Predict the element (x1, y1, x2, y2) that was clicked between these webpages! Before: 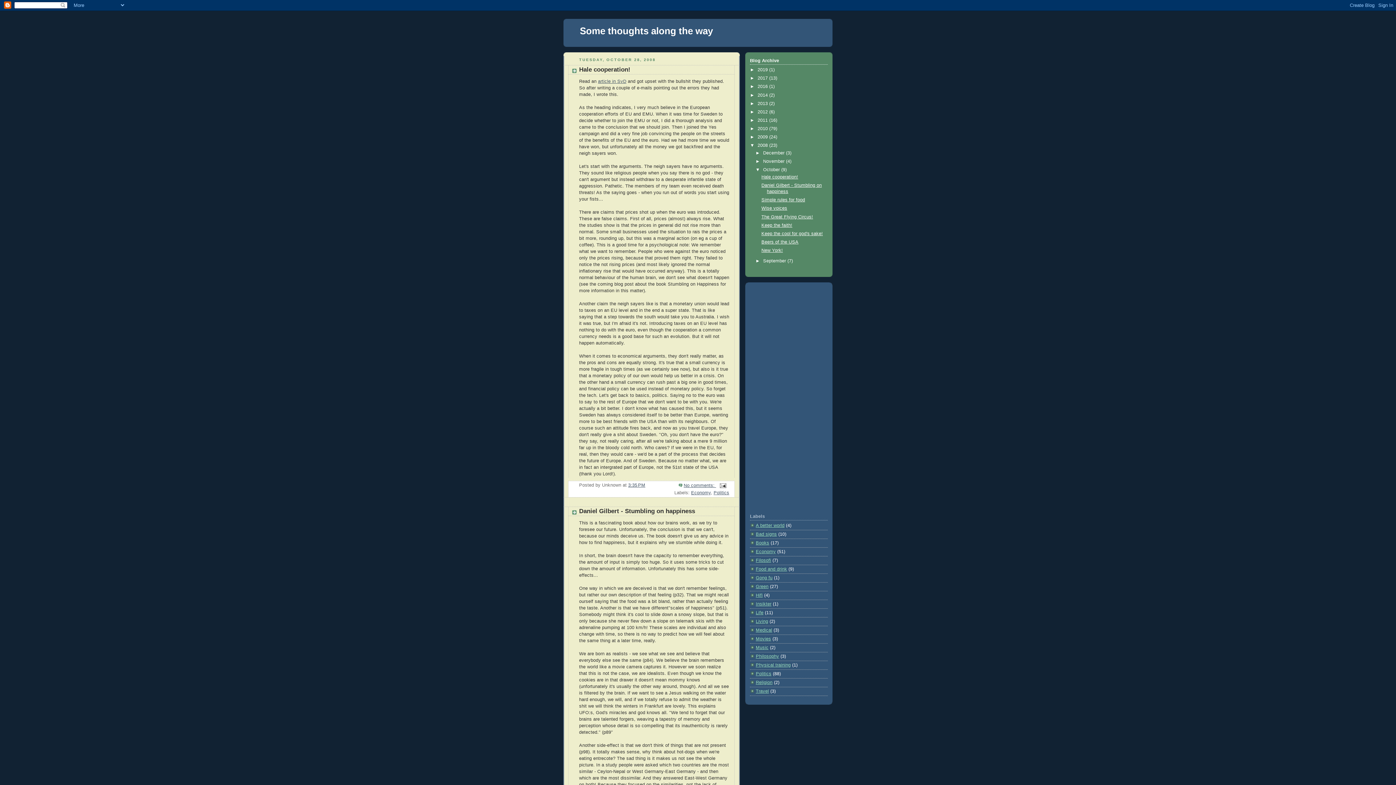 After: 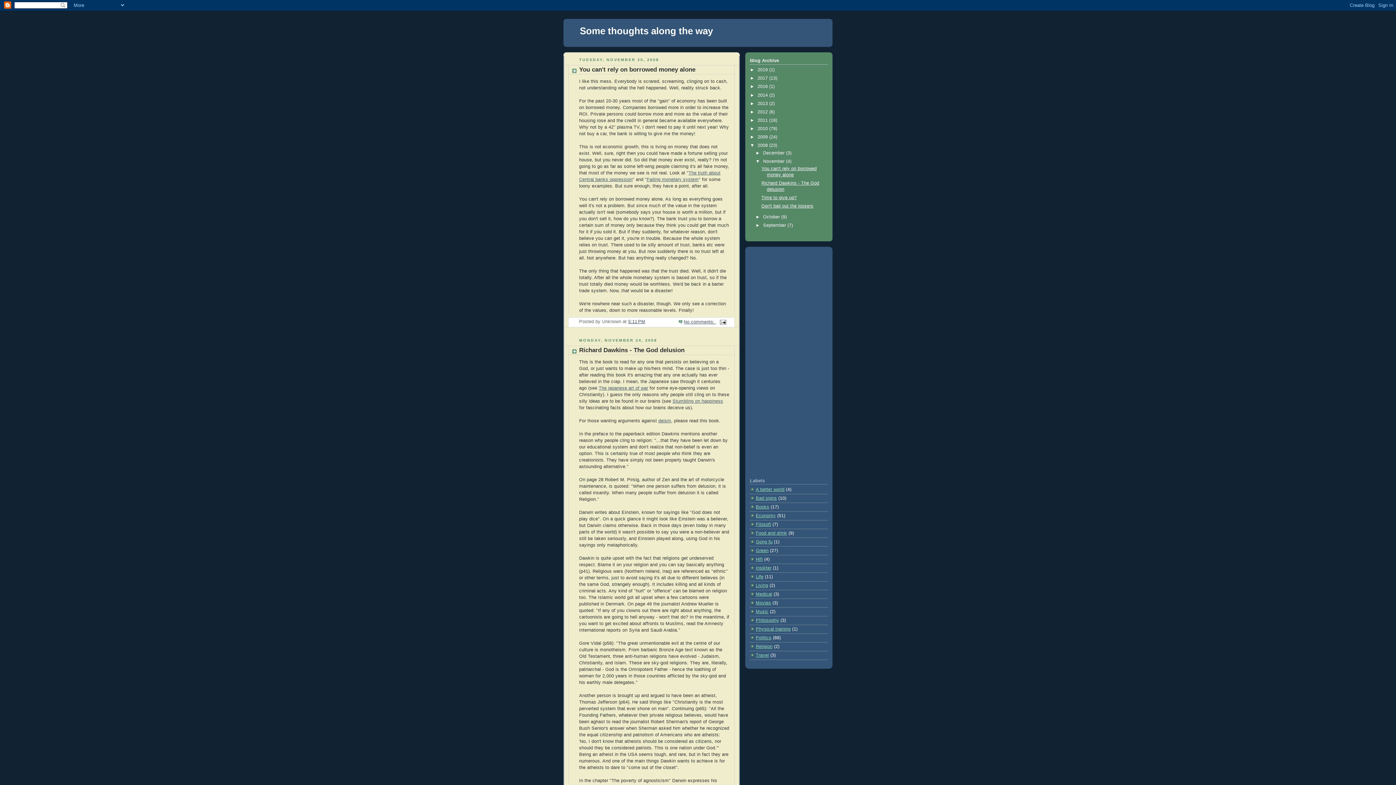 Action: label: November  bbox: (763, 158, 786, 163)